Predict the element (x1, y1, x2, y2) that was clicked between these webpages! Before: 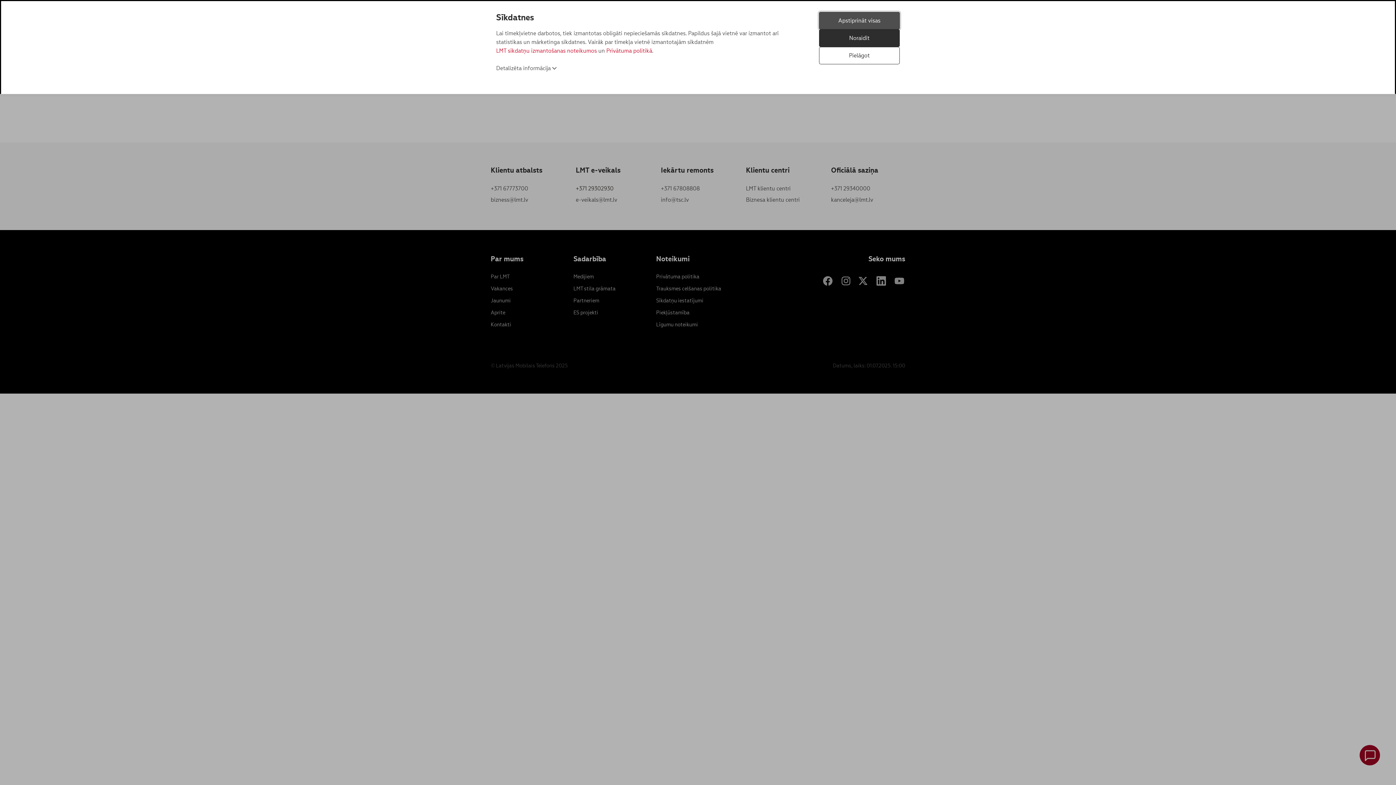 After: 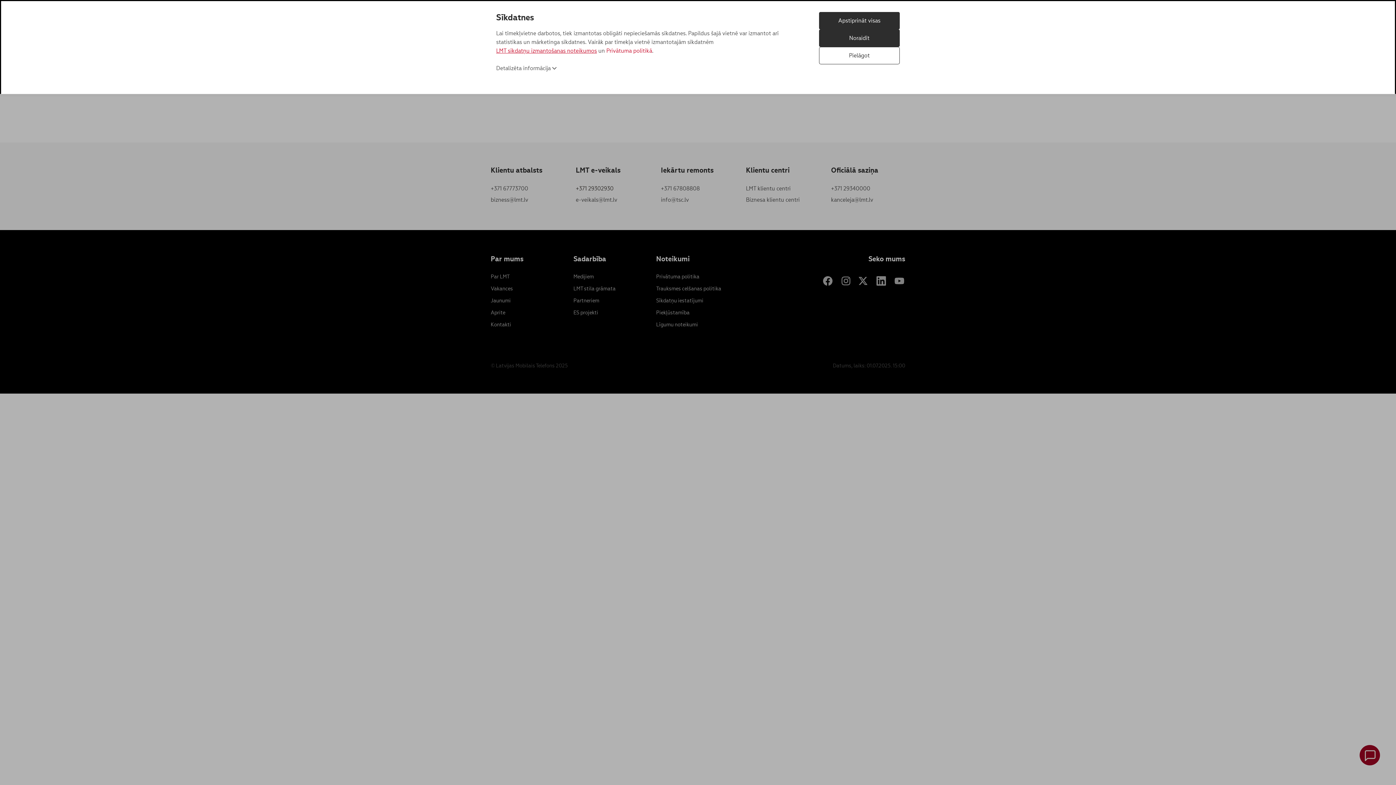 Action: bbox: (496, 47, 597, 54) label: LMT sīkdatņu izmantošanas noteikumos